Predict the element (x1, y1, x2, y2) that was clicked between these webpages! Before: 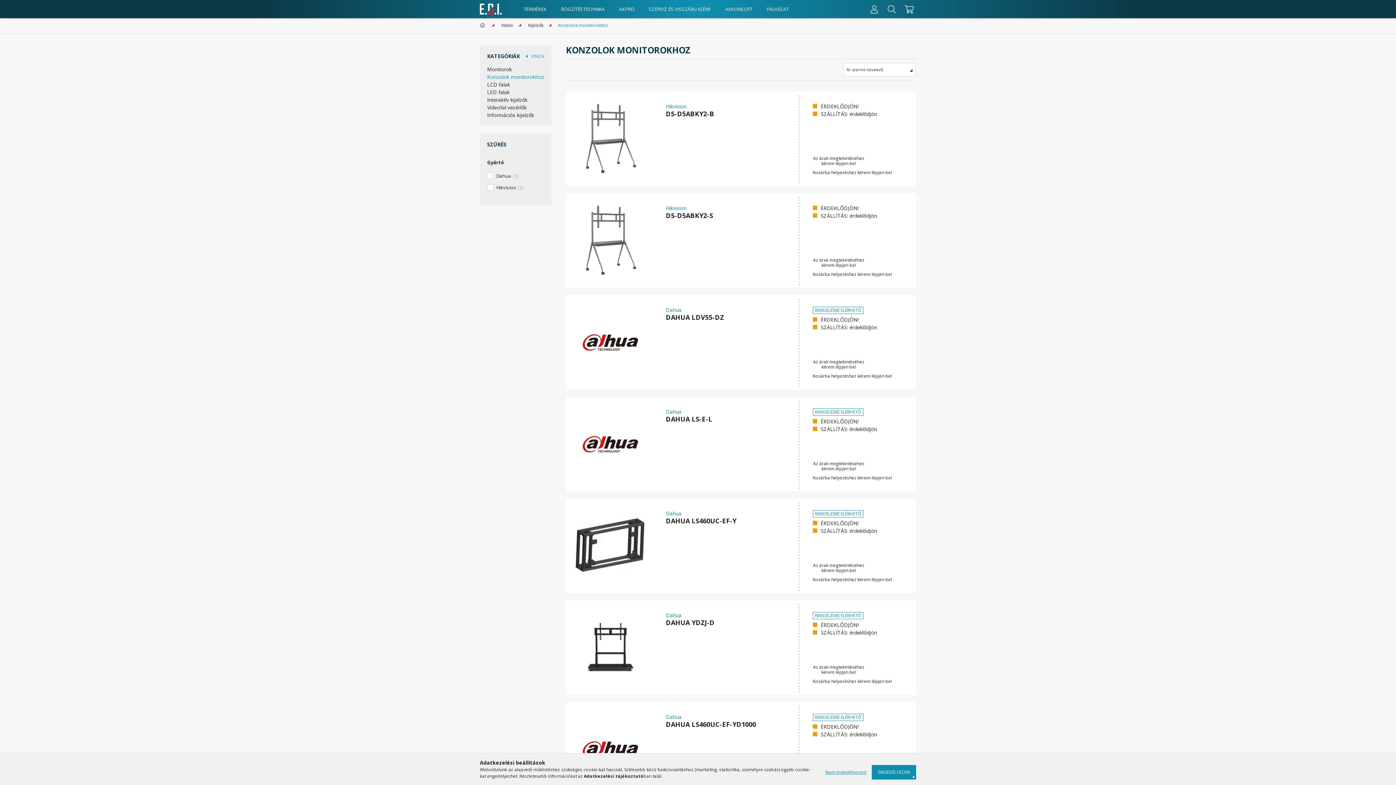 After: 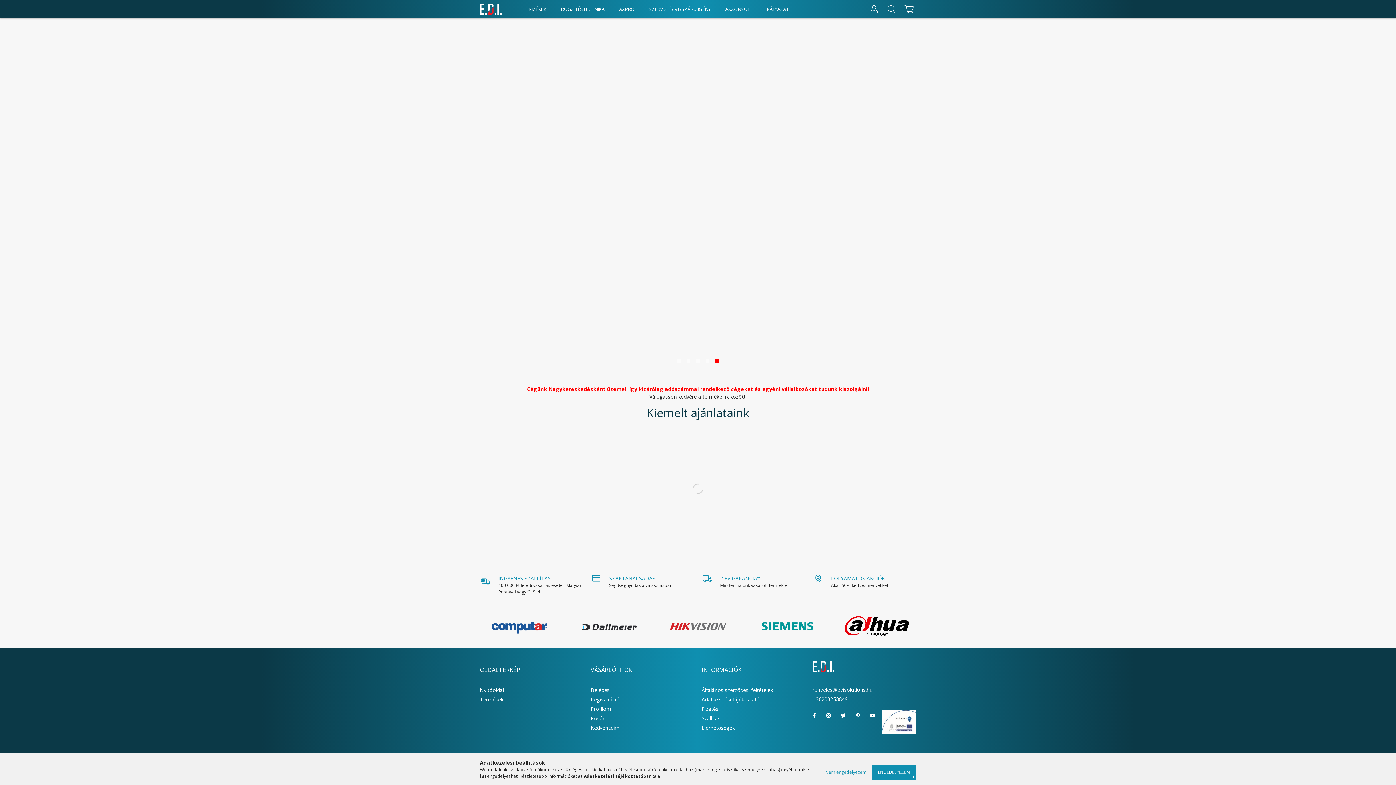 Action: bbox: (480, 5, 501, 11)